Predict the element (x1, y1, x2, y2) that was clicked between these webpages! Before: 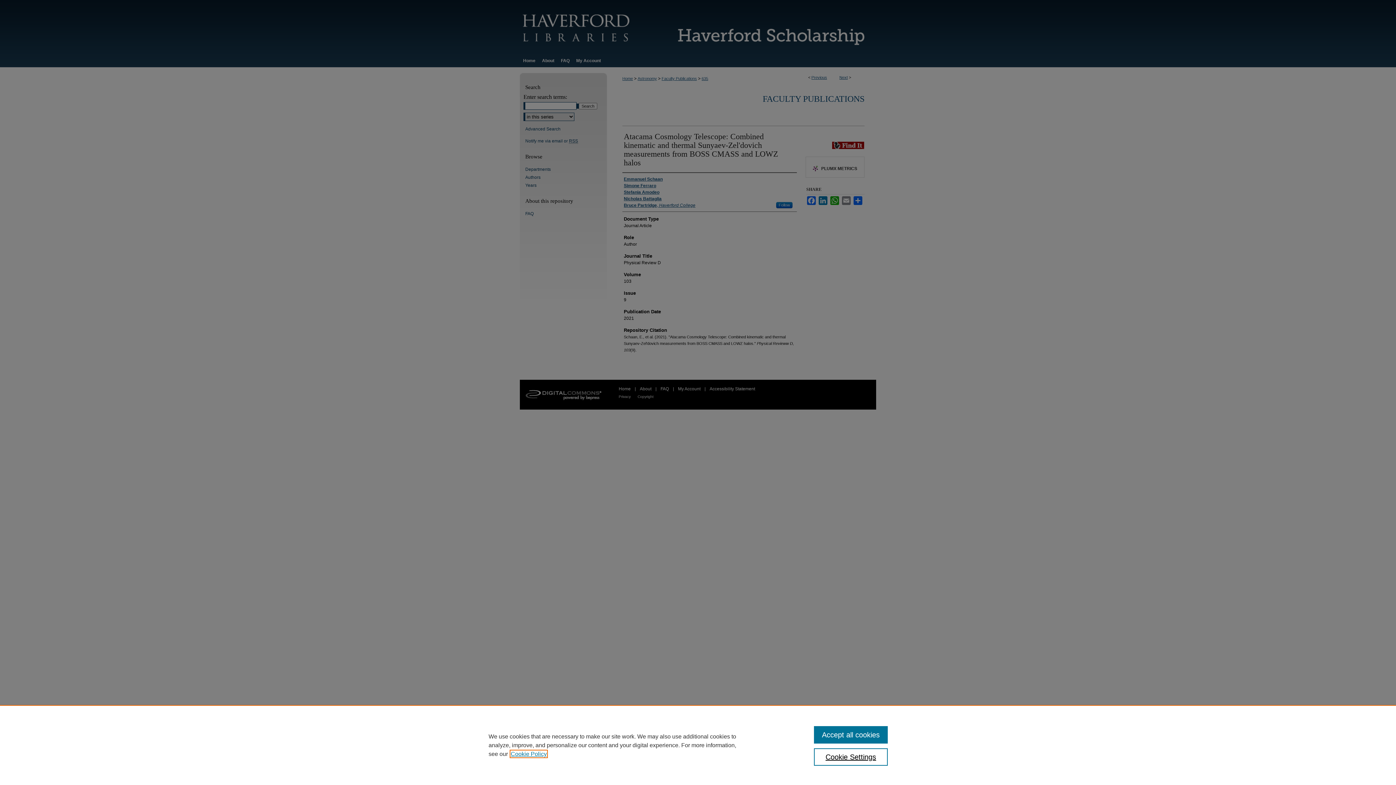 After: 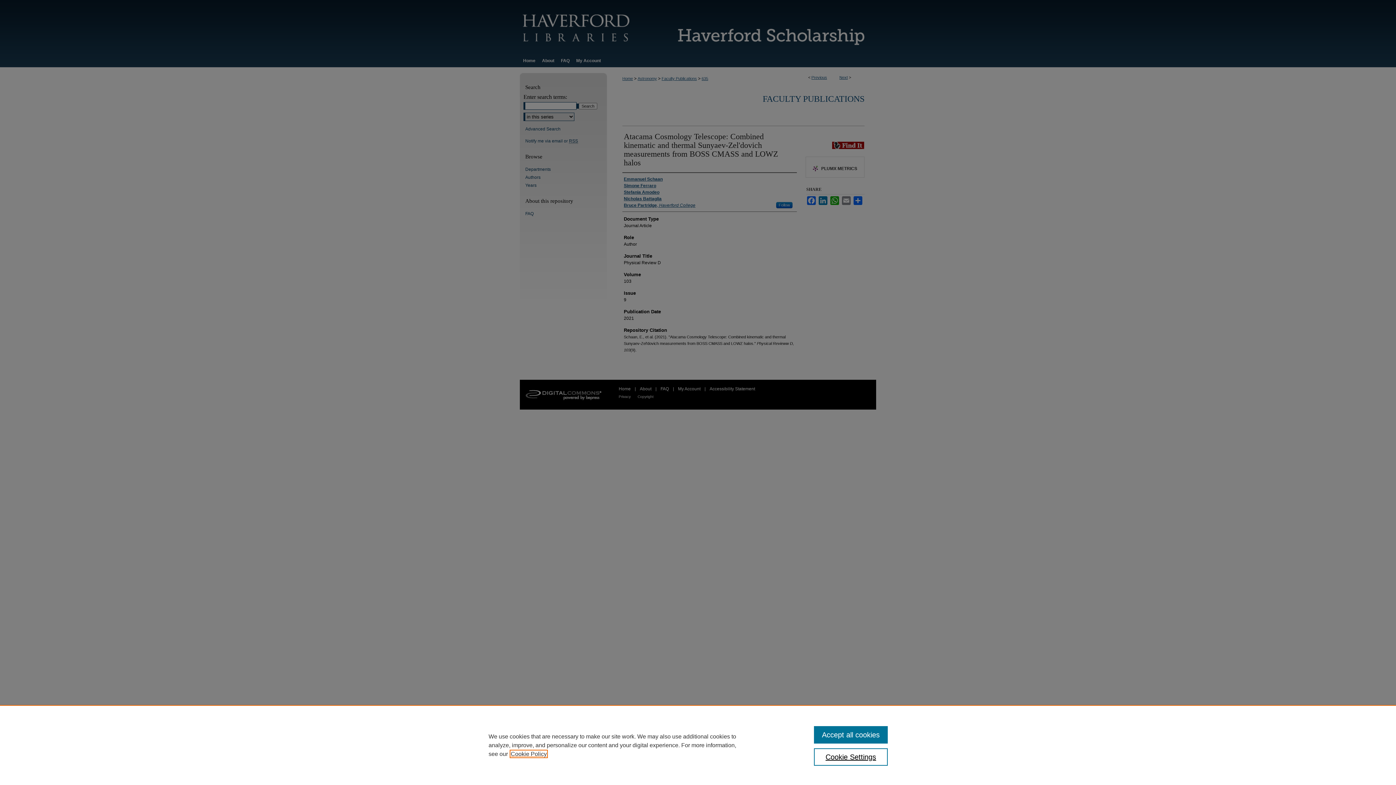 Action: bbox: (510, 751, 546, 757) label: , opens in a new tab